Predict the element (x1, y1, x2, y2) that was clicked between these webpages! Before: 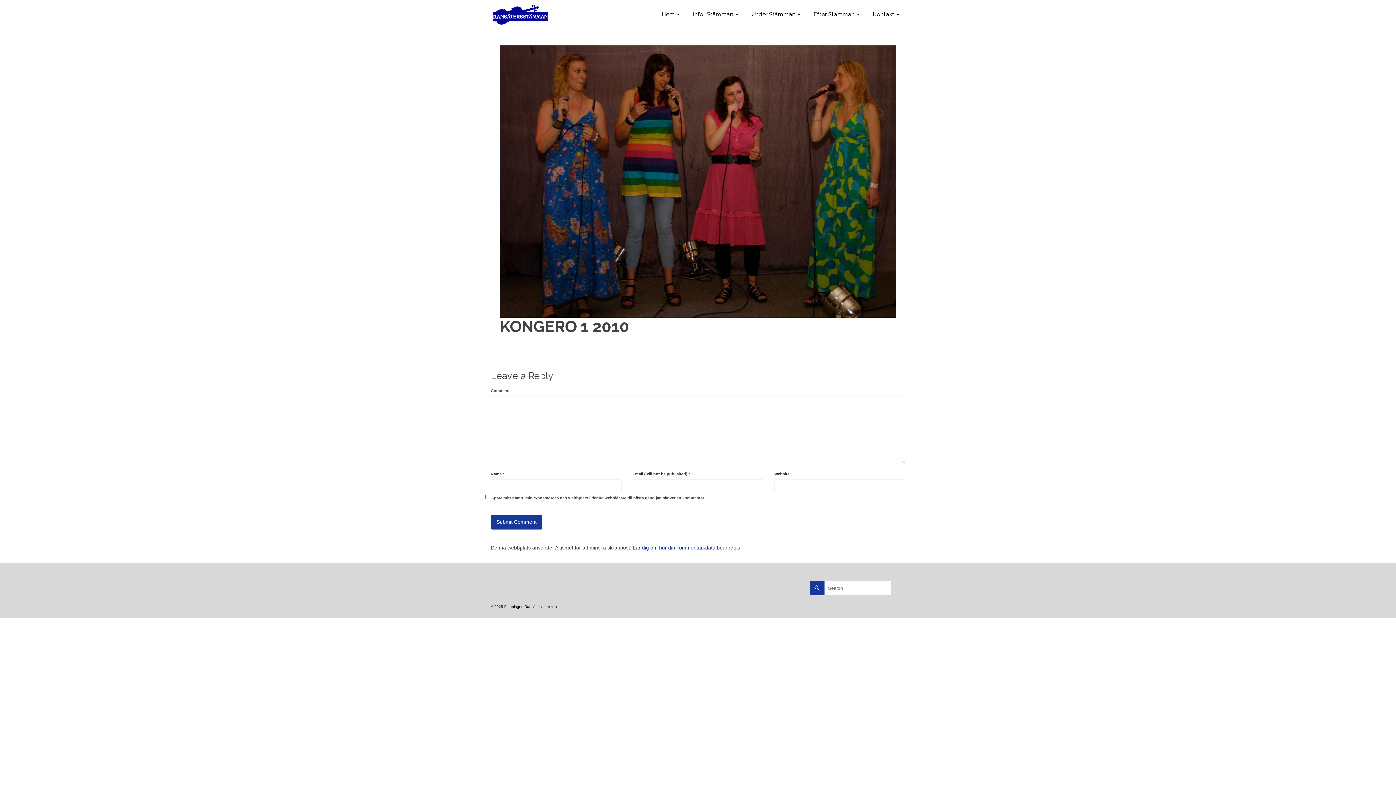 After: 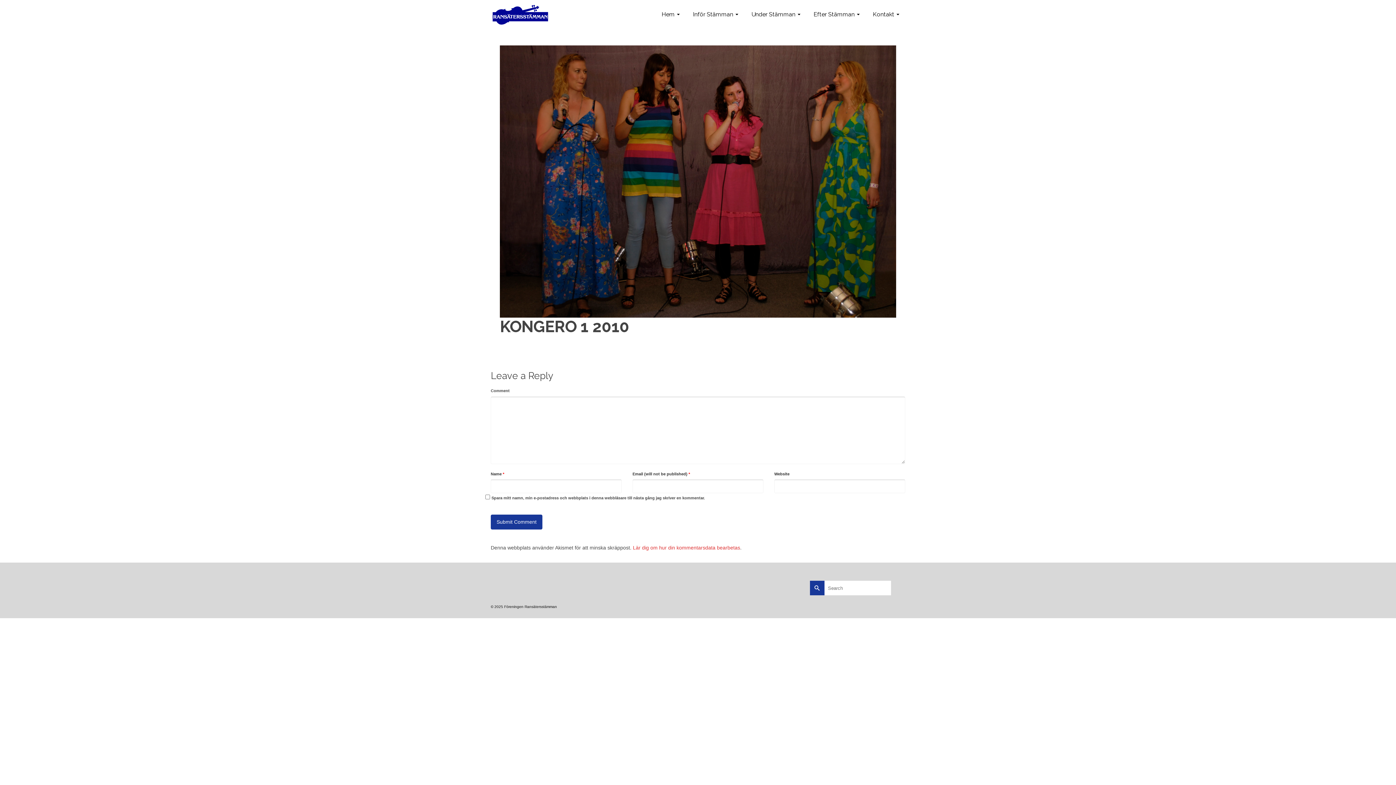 Action: label: Lär dig om hur din kommentarsdata bearbetas bbox: (633, 545, 740, 551)